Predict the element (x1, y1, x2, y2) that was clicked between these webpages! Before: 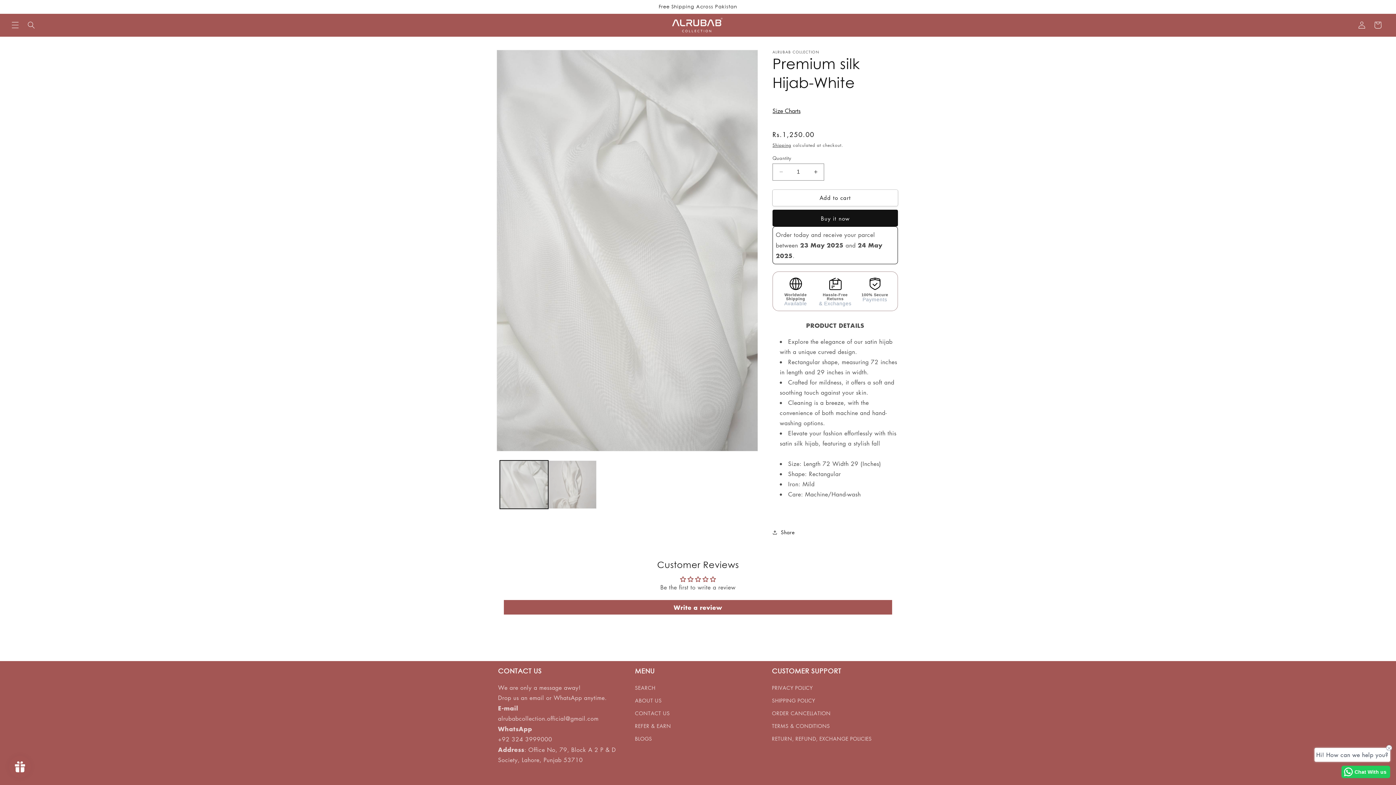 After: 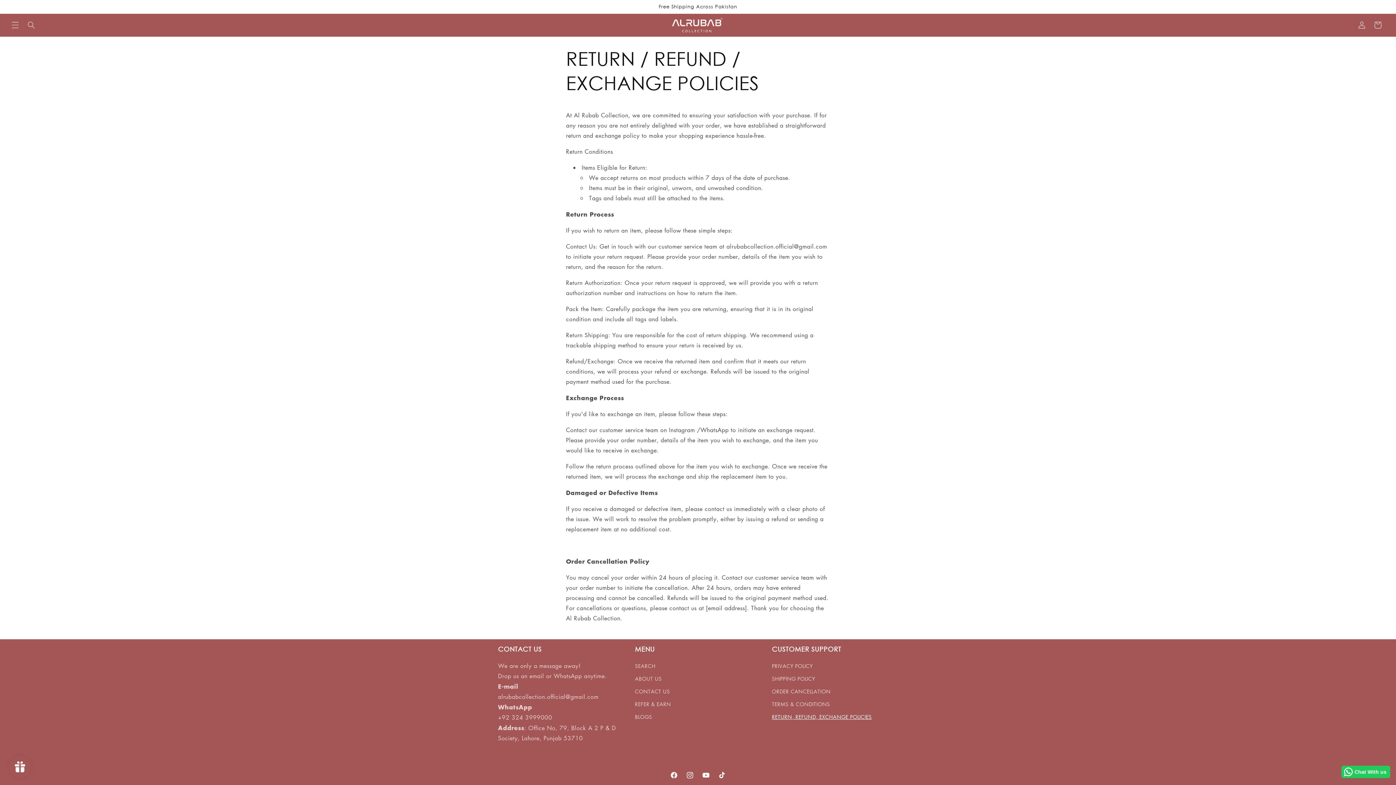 Action: label: RETURN, REFUND, EXCHANGE POLICIES bbox: (772, 732, 872, 745)